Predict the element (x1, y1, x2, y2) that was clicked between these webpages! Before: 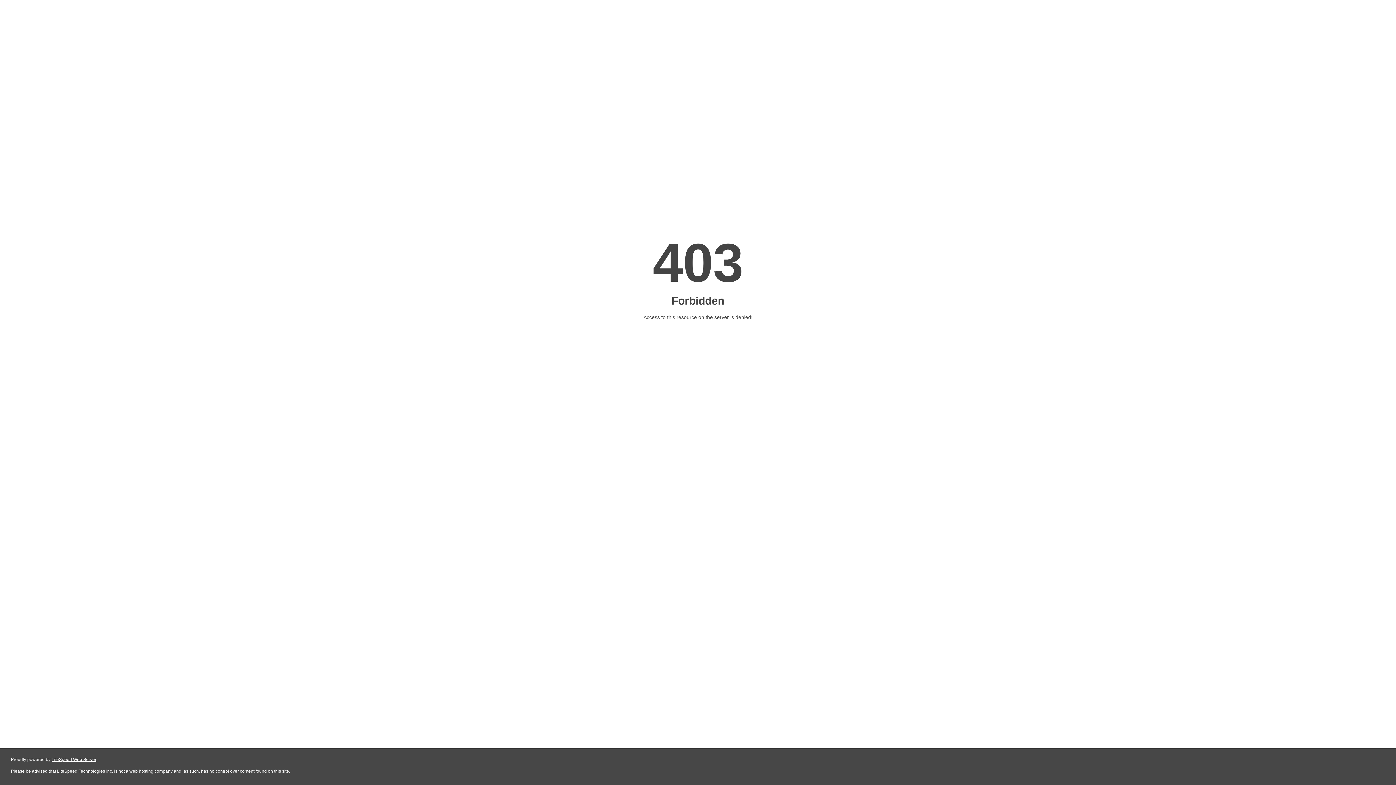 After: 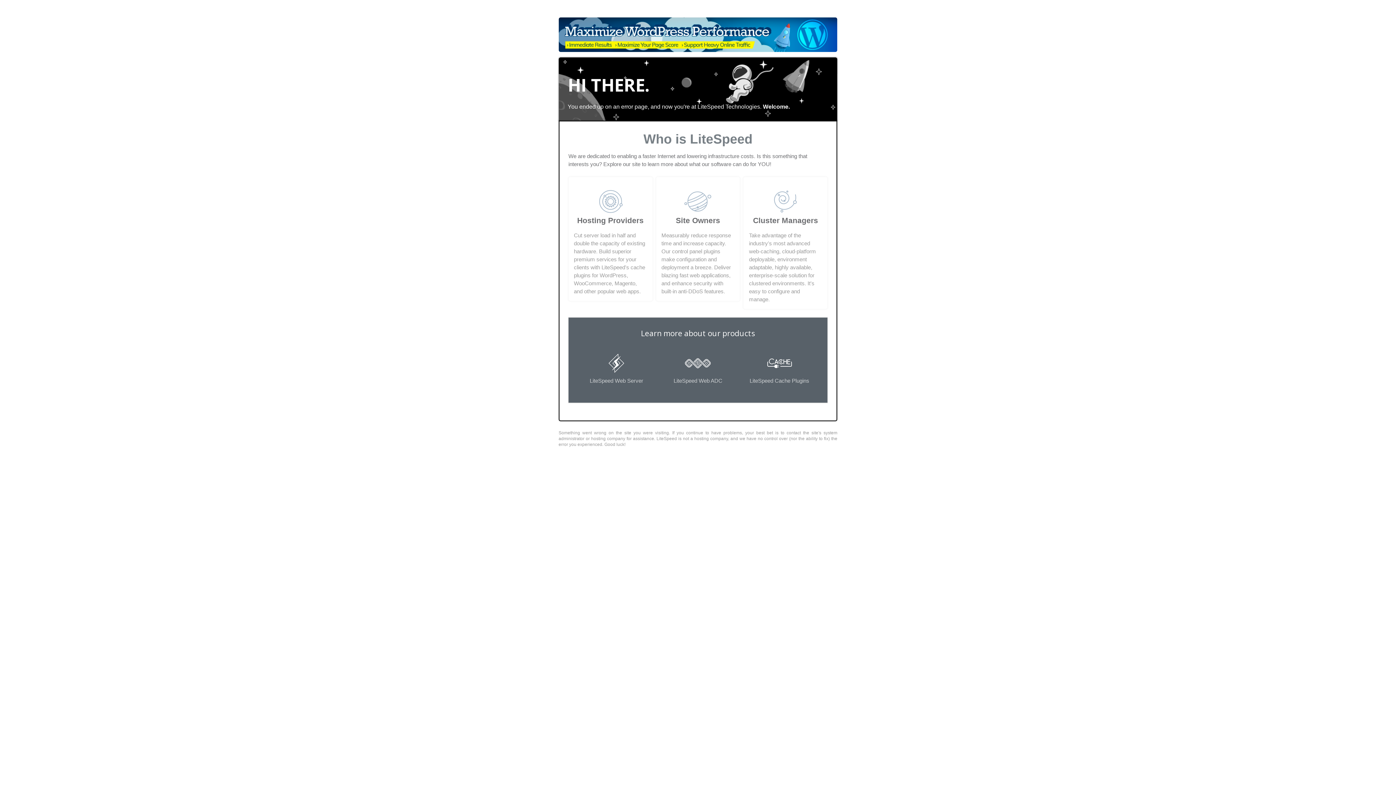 Action: bbox: (51, 757, 96, 762) label: LiteSpeed Web Server